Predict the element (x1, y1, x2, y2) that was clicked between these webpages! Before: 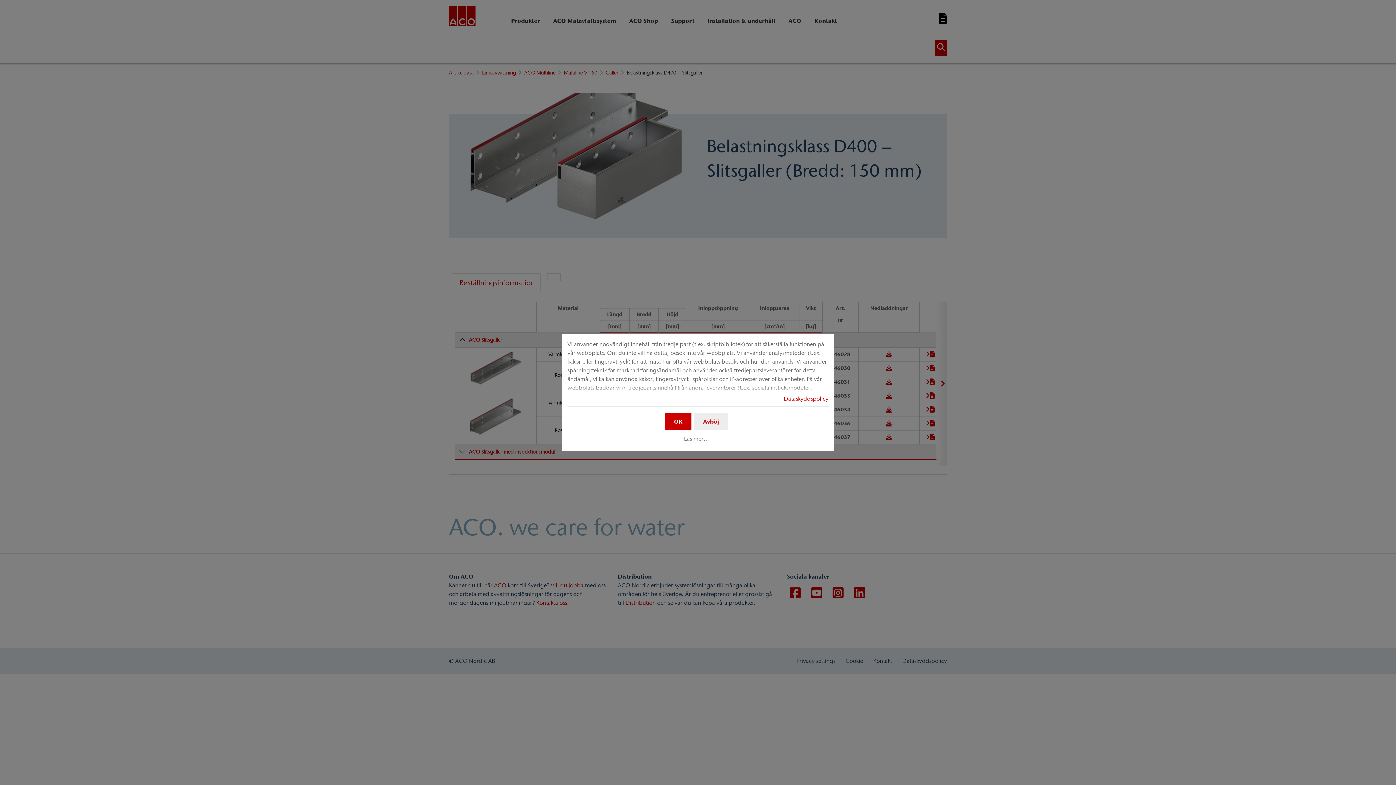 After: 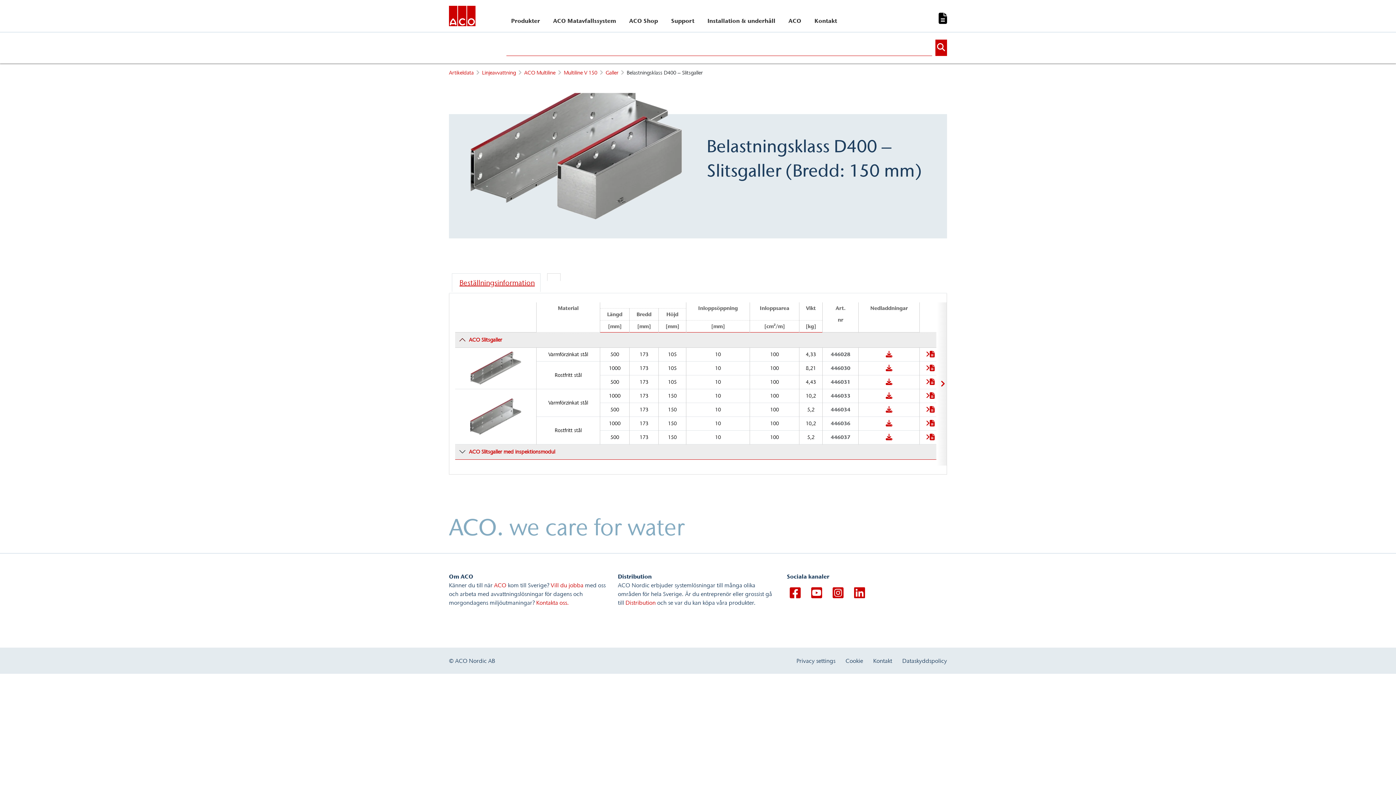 Action: bbox: (694, 412, 728, 430) label: Avböj